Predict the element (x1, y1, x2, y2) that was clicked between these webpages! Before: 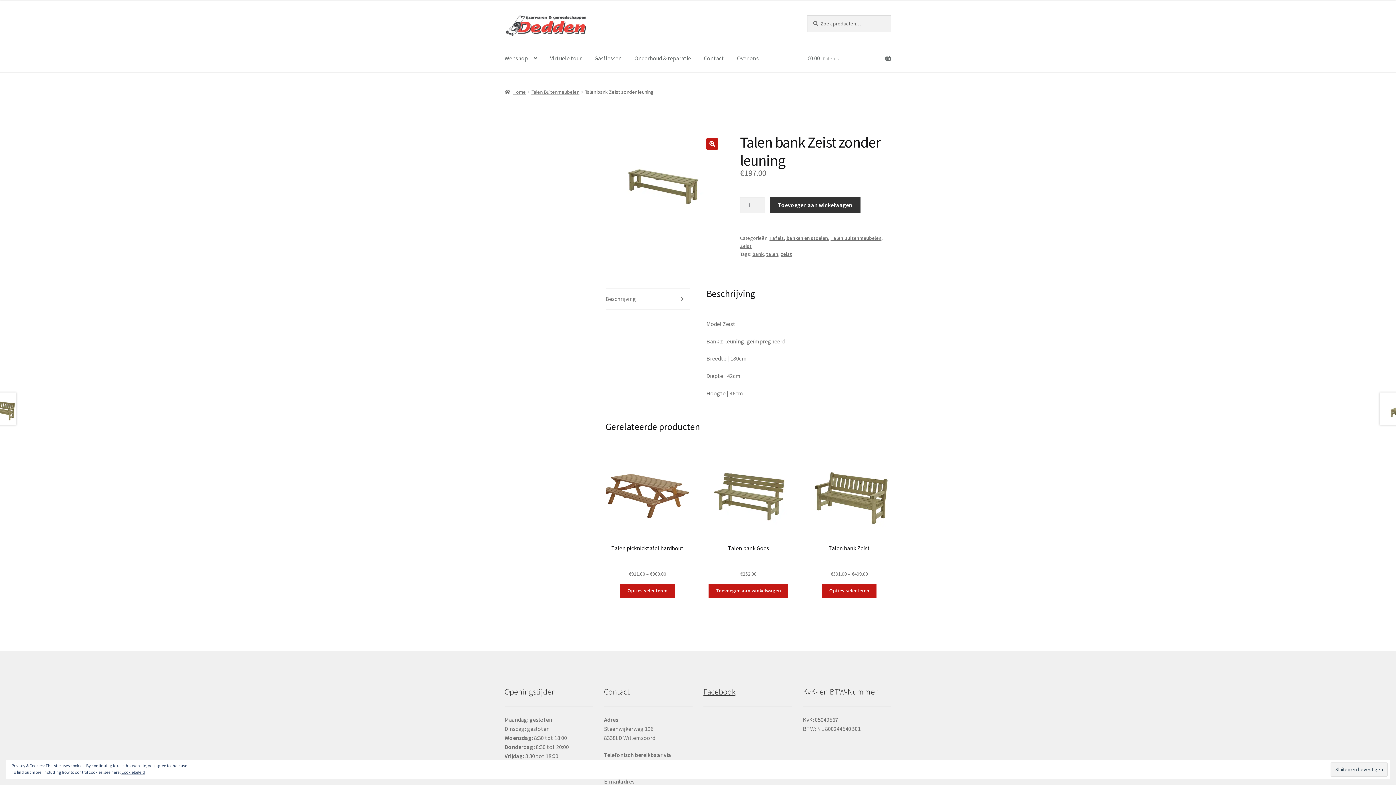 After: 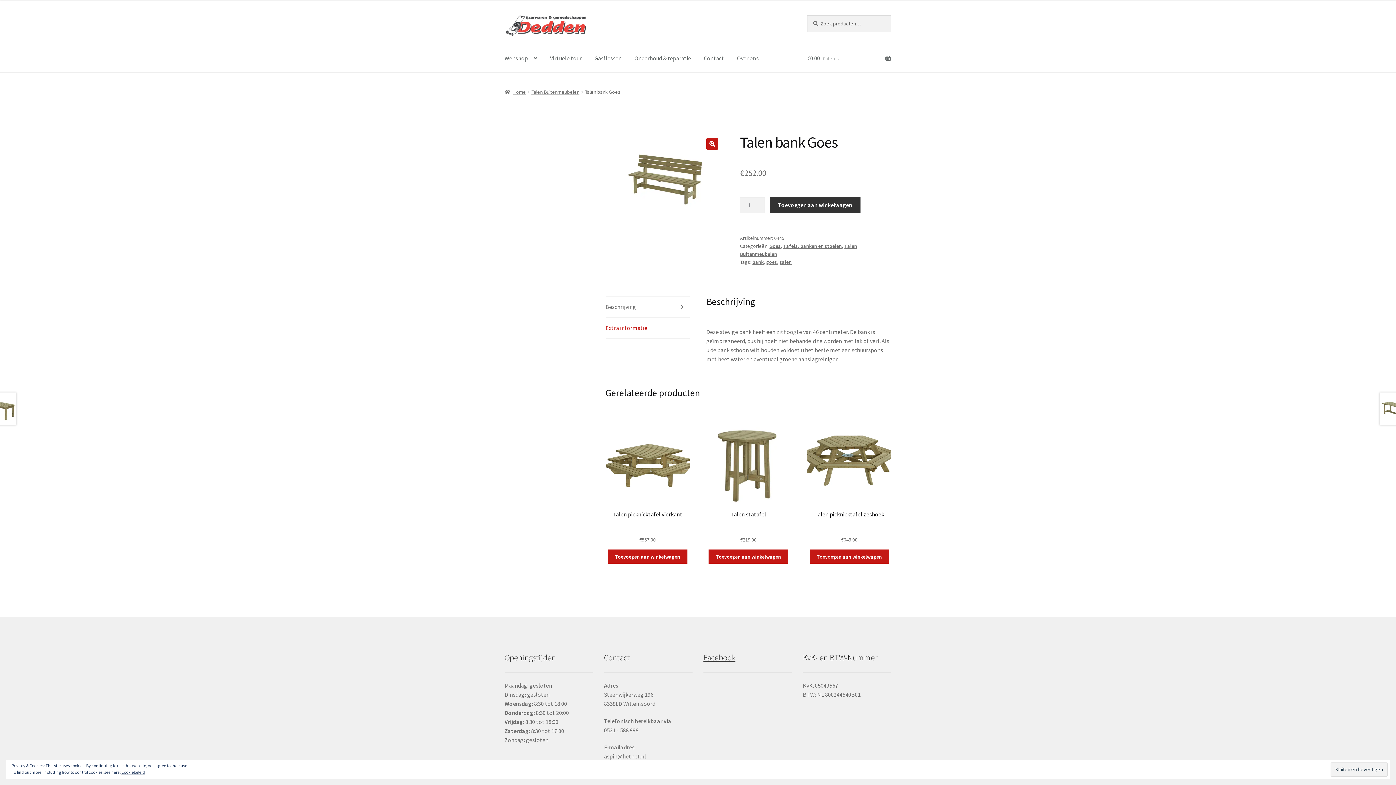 Action: bbox: (706, 452, 790, 578) label: Talen bank Goes
€252.00